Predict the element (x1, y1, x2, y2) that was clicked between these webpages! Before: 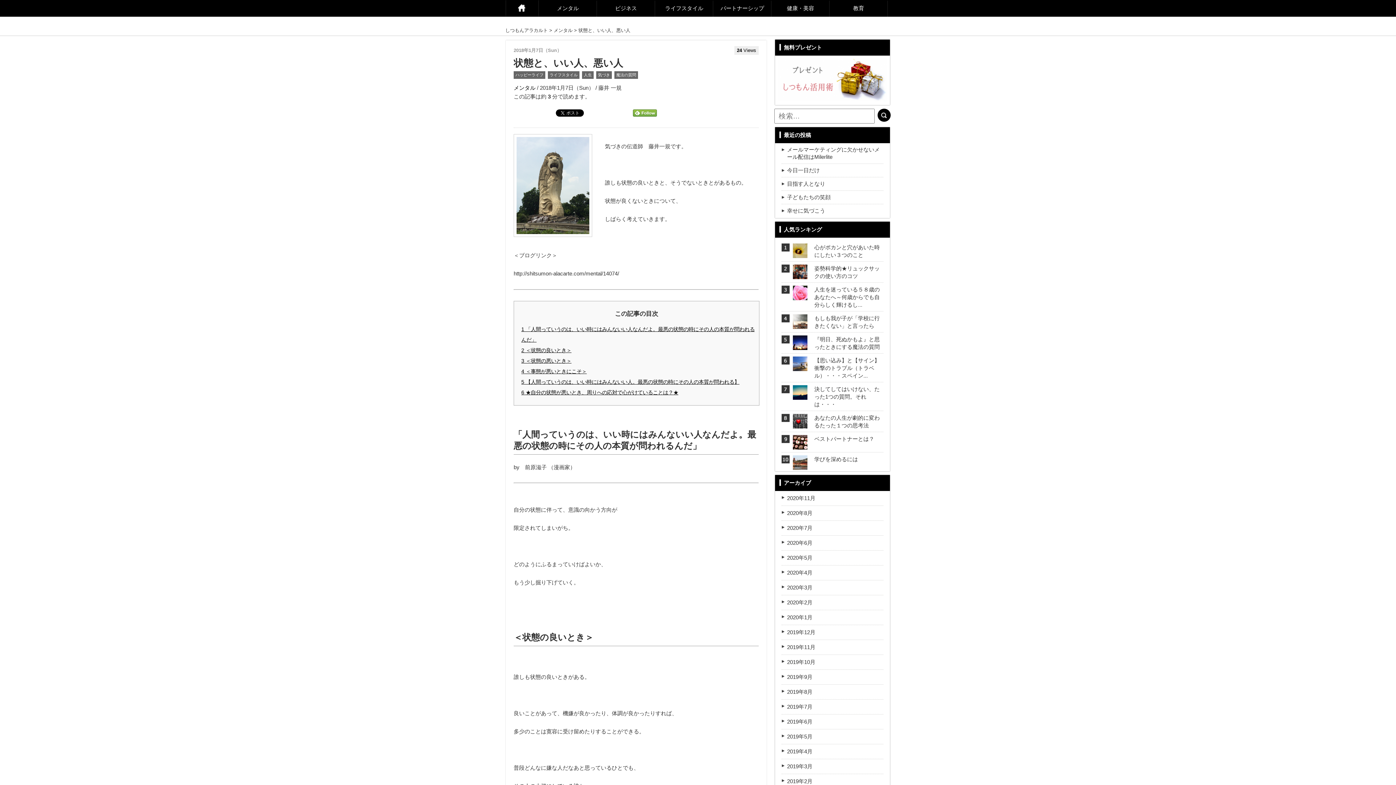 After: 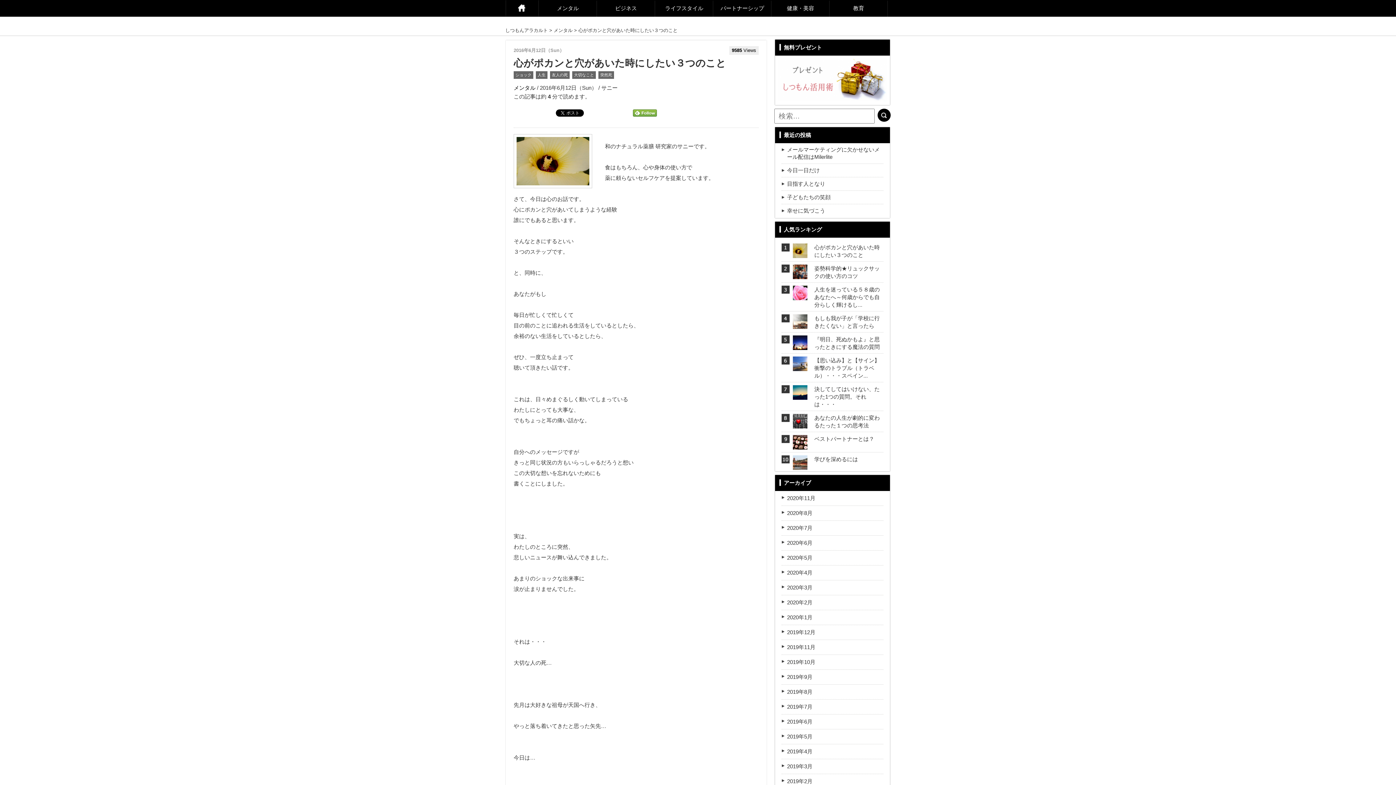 Action: label: 心がポカンと穴があいた時にしたい３つのこと bbox: (814, 243, 883, 258)